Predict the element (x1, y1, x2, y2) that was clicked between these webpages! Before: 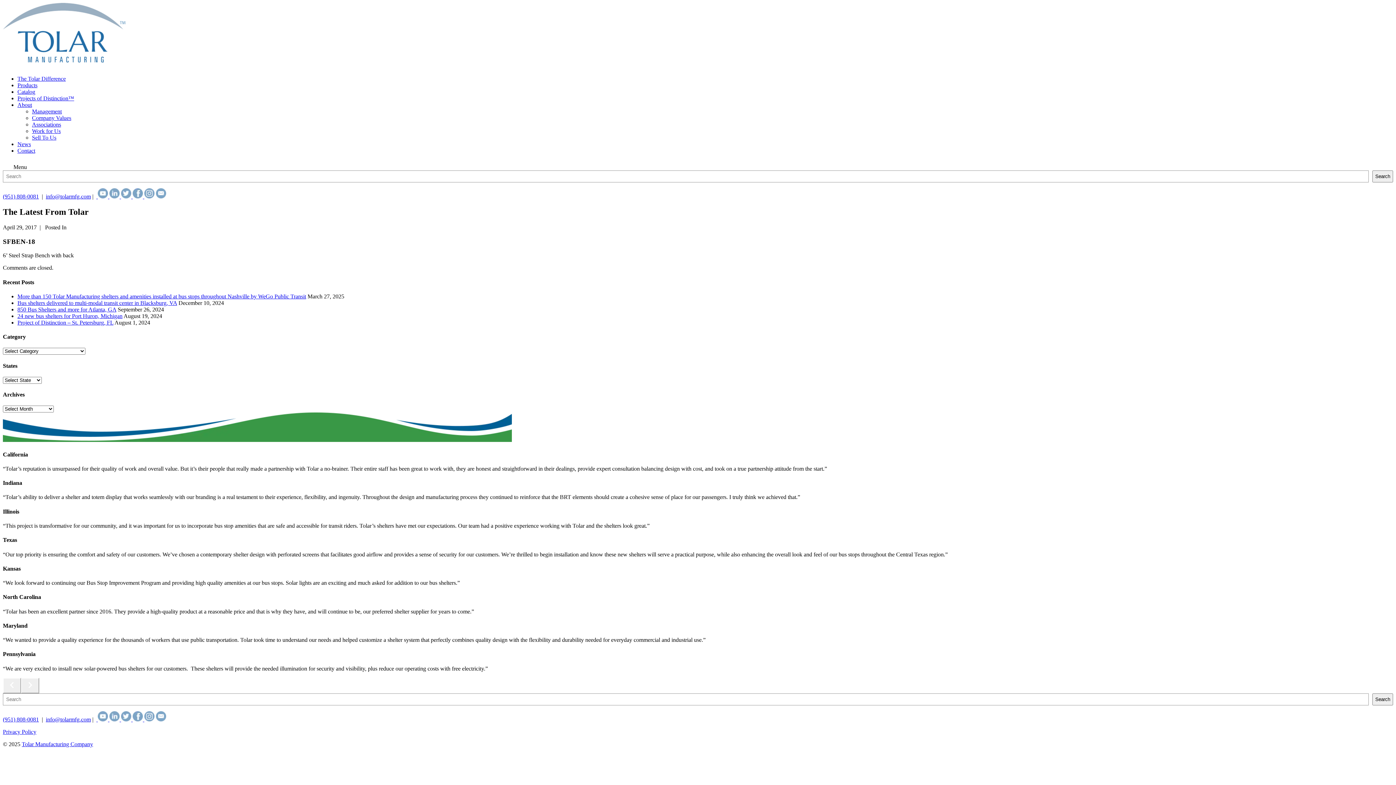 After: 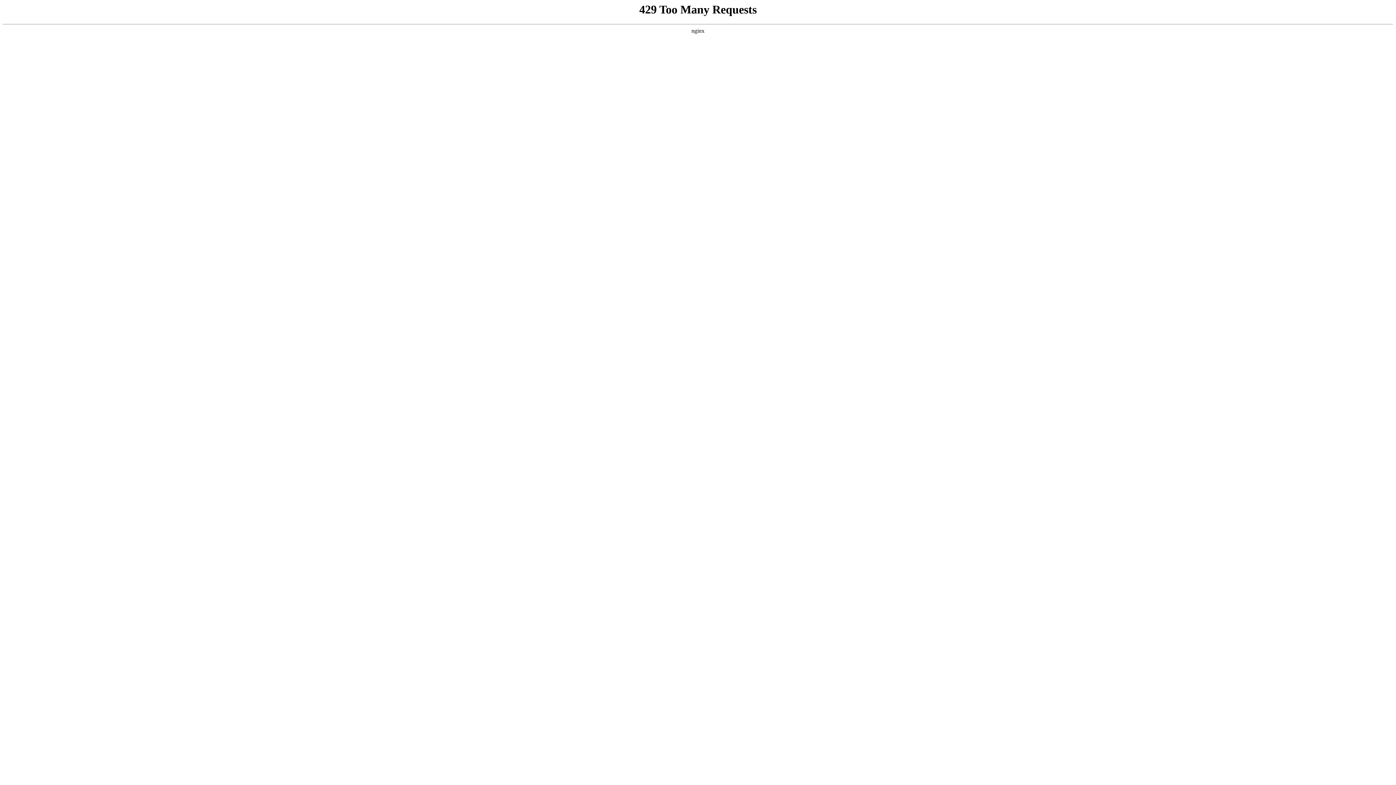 Action: label: Work for Us bbox: (32, 128, 60, 134)